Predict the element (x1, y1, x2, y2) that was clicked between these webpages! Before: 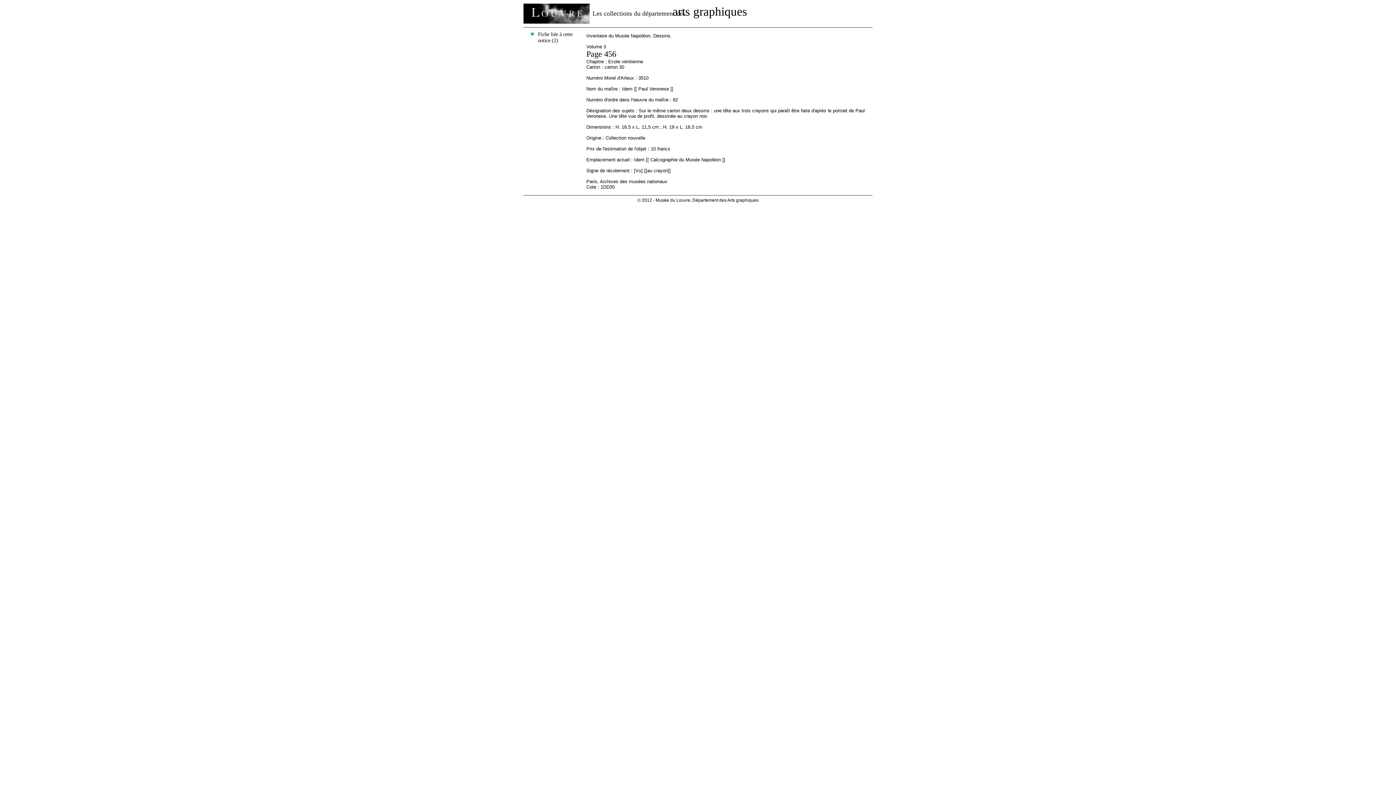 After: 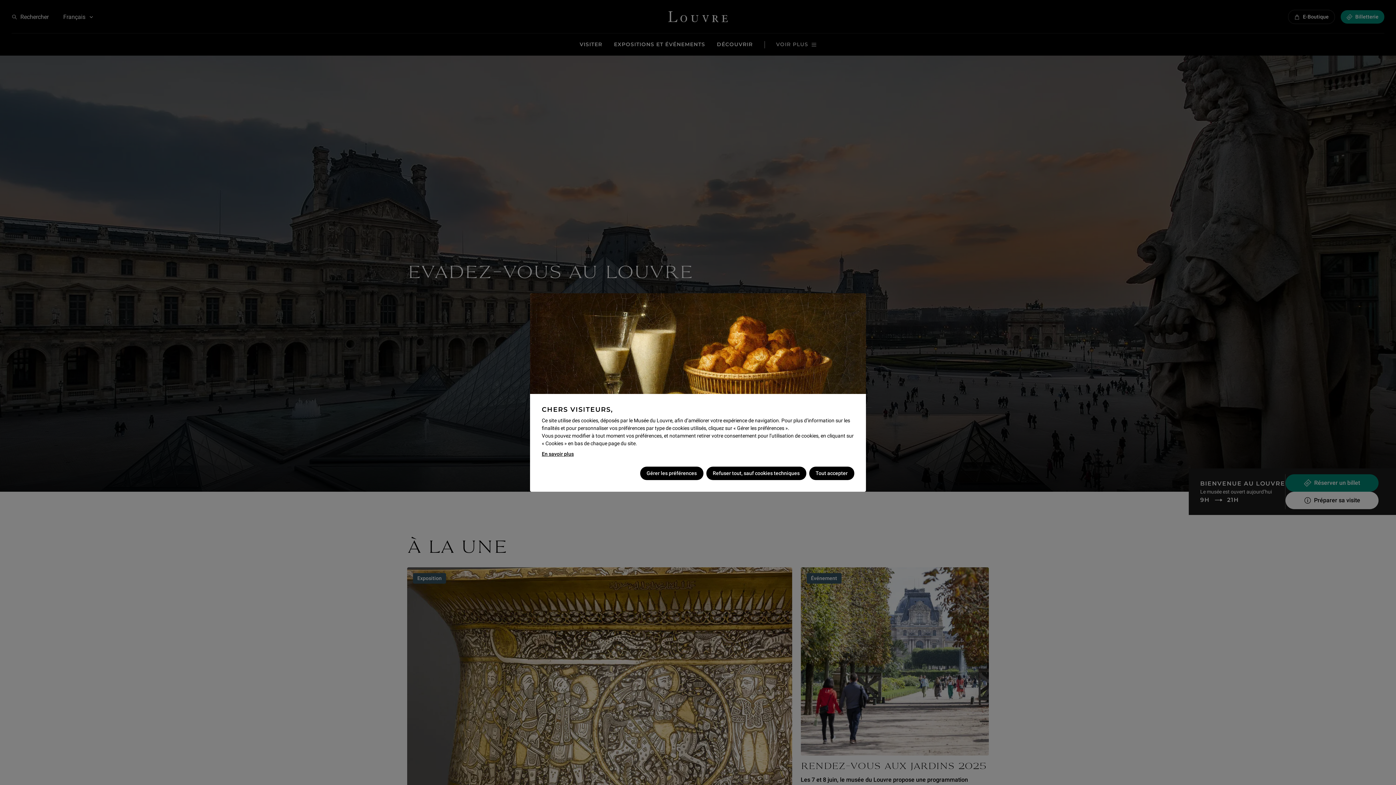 Action: bbox: (523, 3, 589, 23)